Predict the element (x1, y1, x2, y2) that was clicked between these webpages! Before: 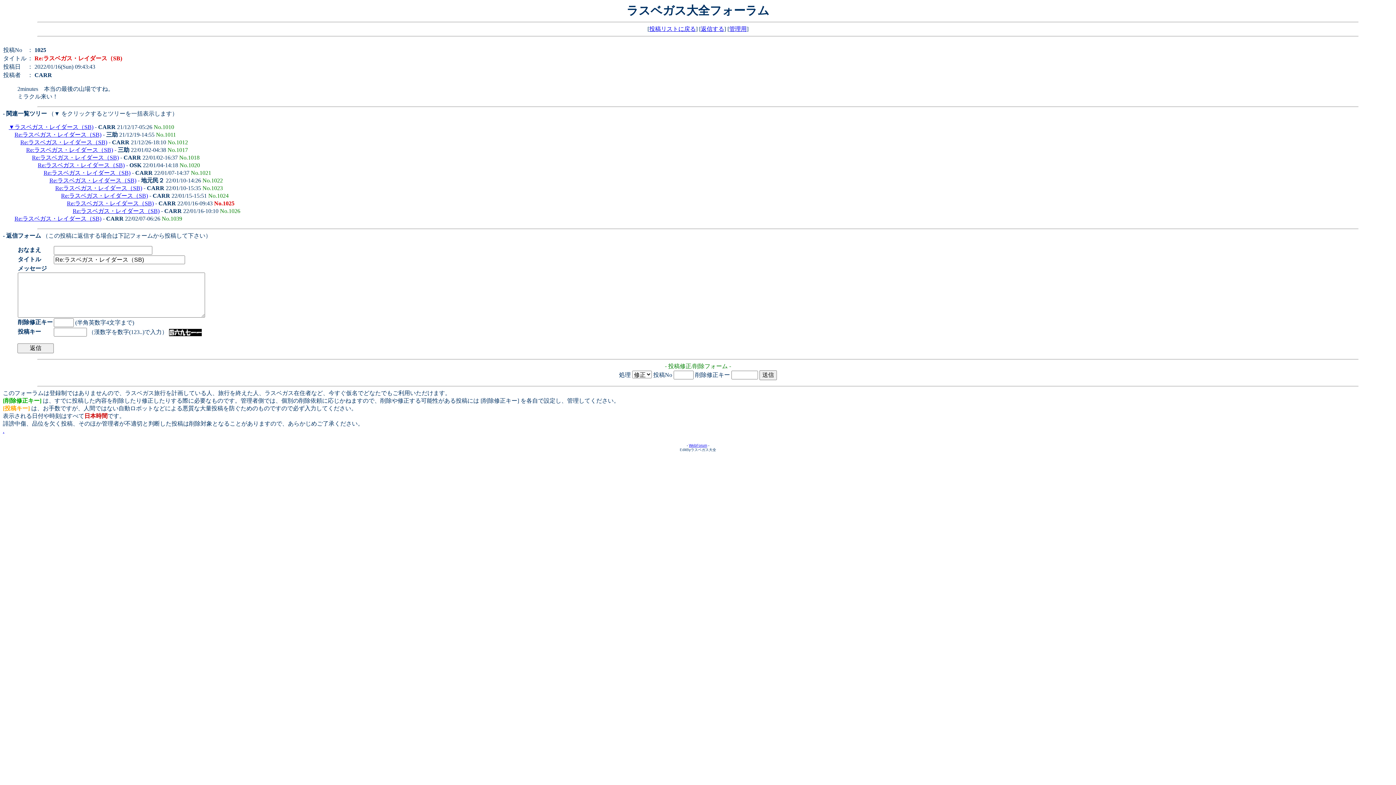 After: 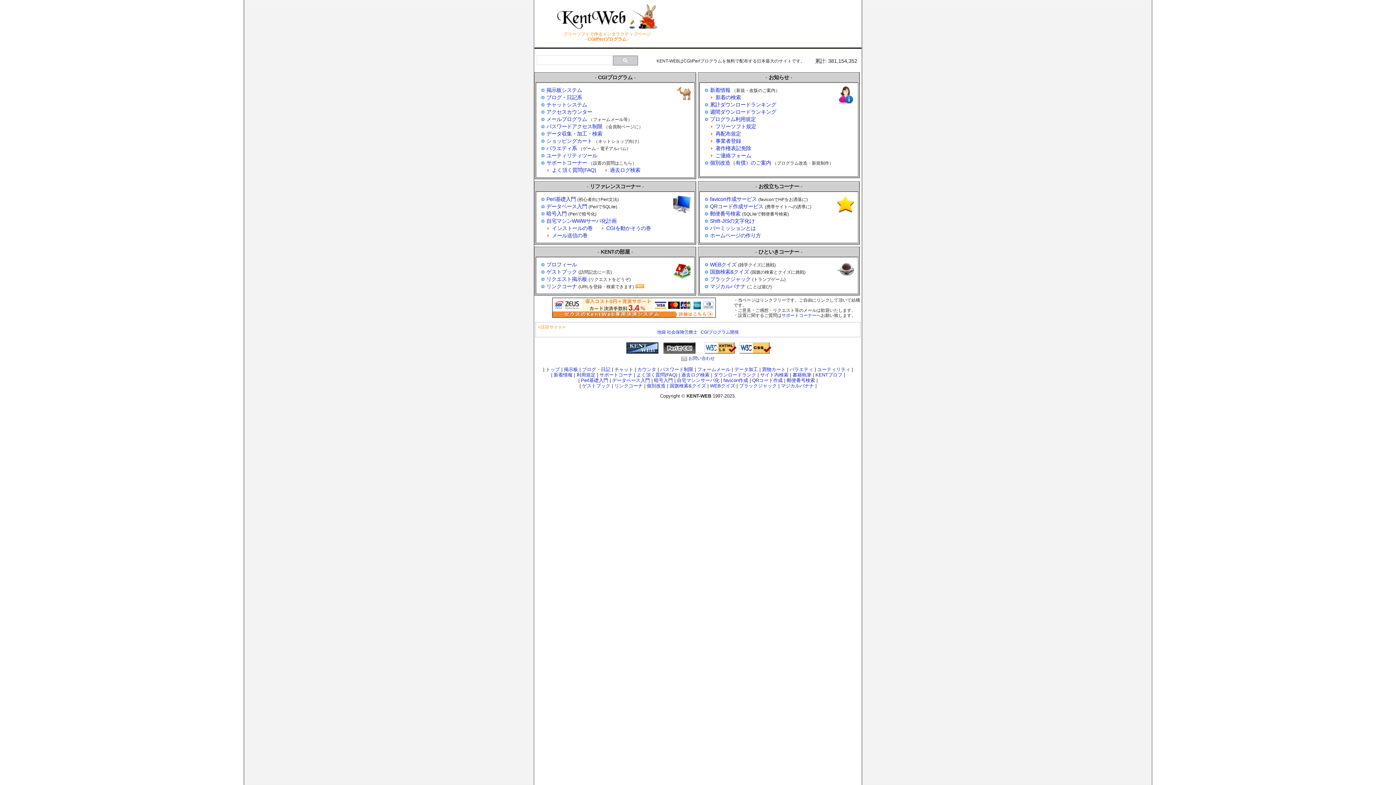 Action: label: WebForum bbox: (689, 443, 707, 447)